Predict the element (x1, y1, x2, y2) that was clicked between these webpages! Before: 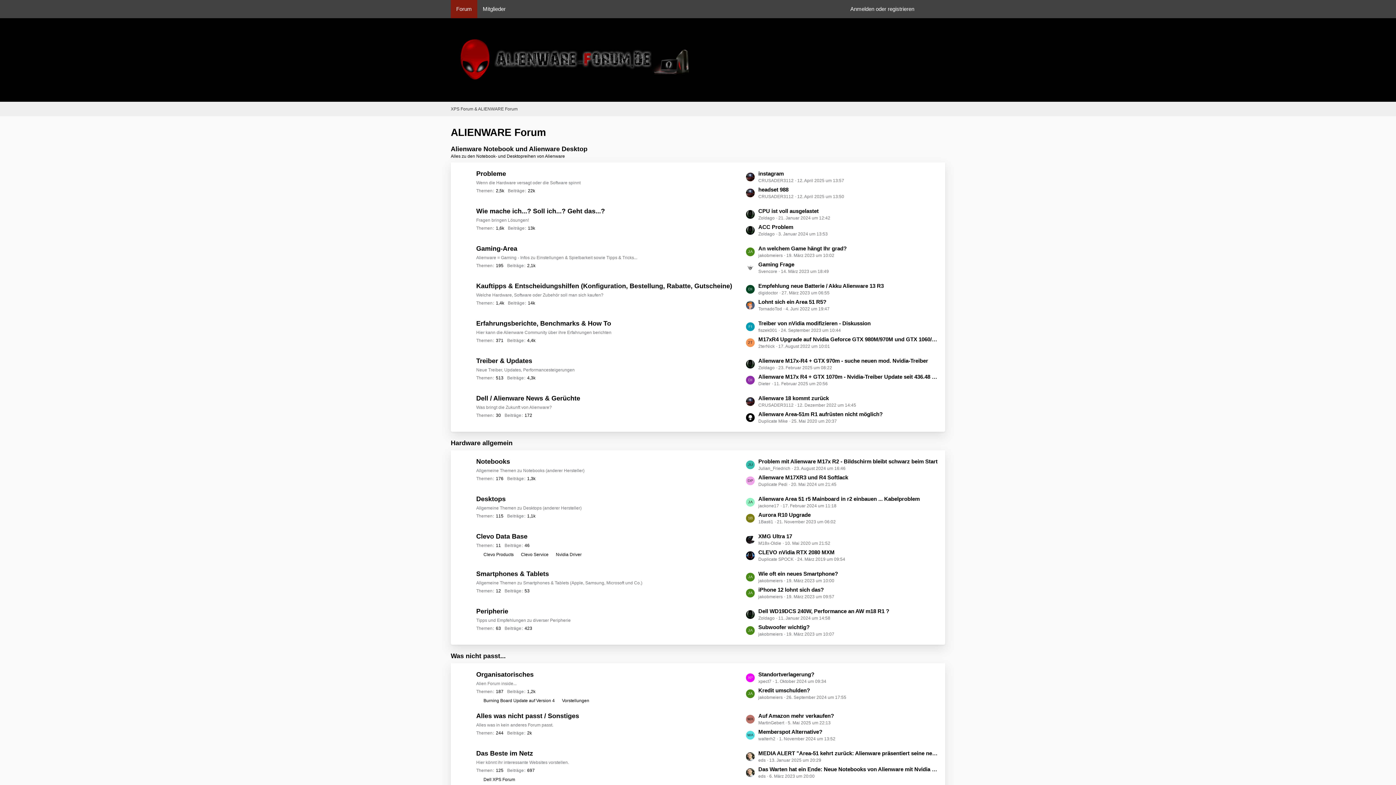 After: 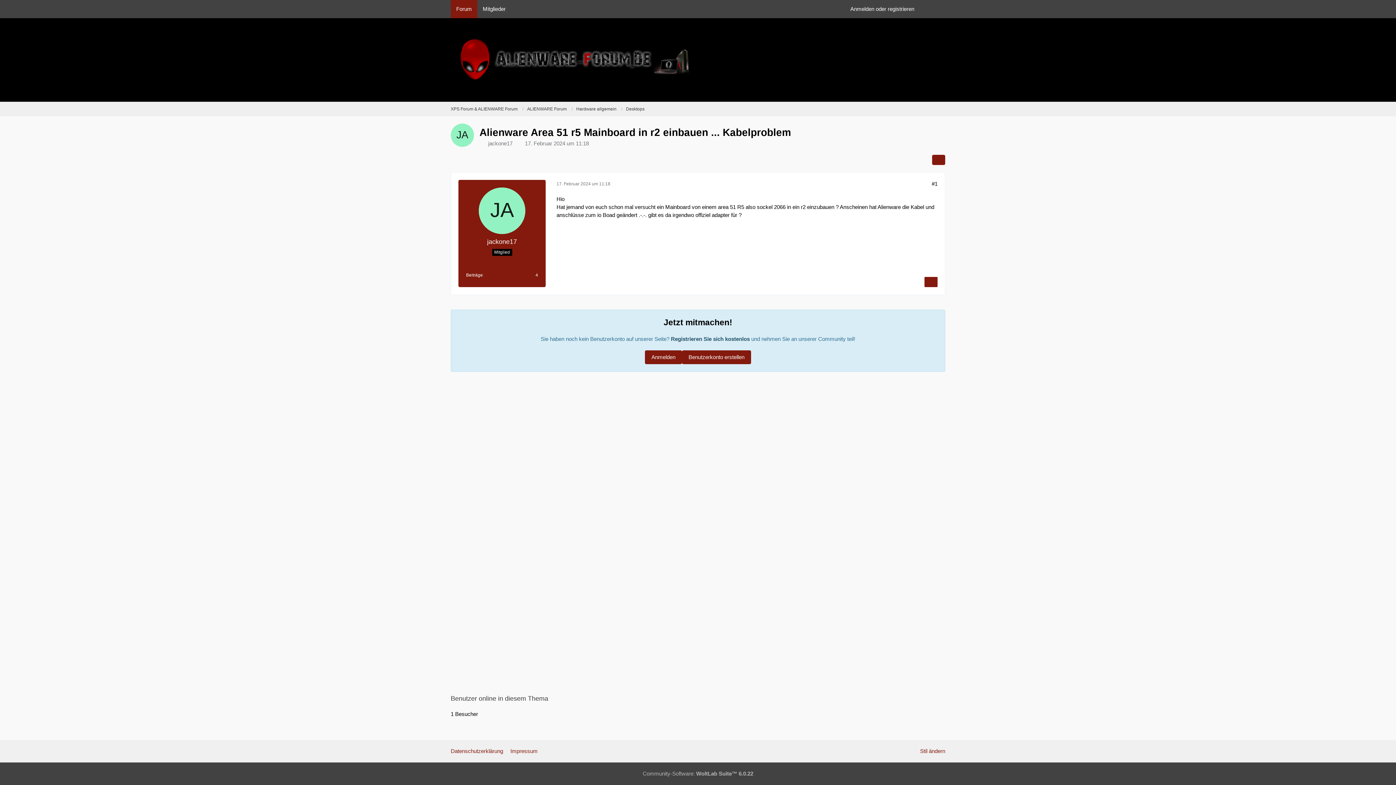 Action: bbox: (758, 495, 920, 503) label: Alienware Area 51 r5 Mainboard in r2 einbauen ... Kabelproblem